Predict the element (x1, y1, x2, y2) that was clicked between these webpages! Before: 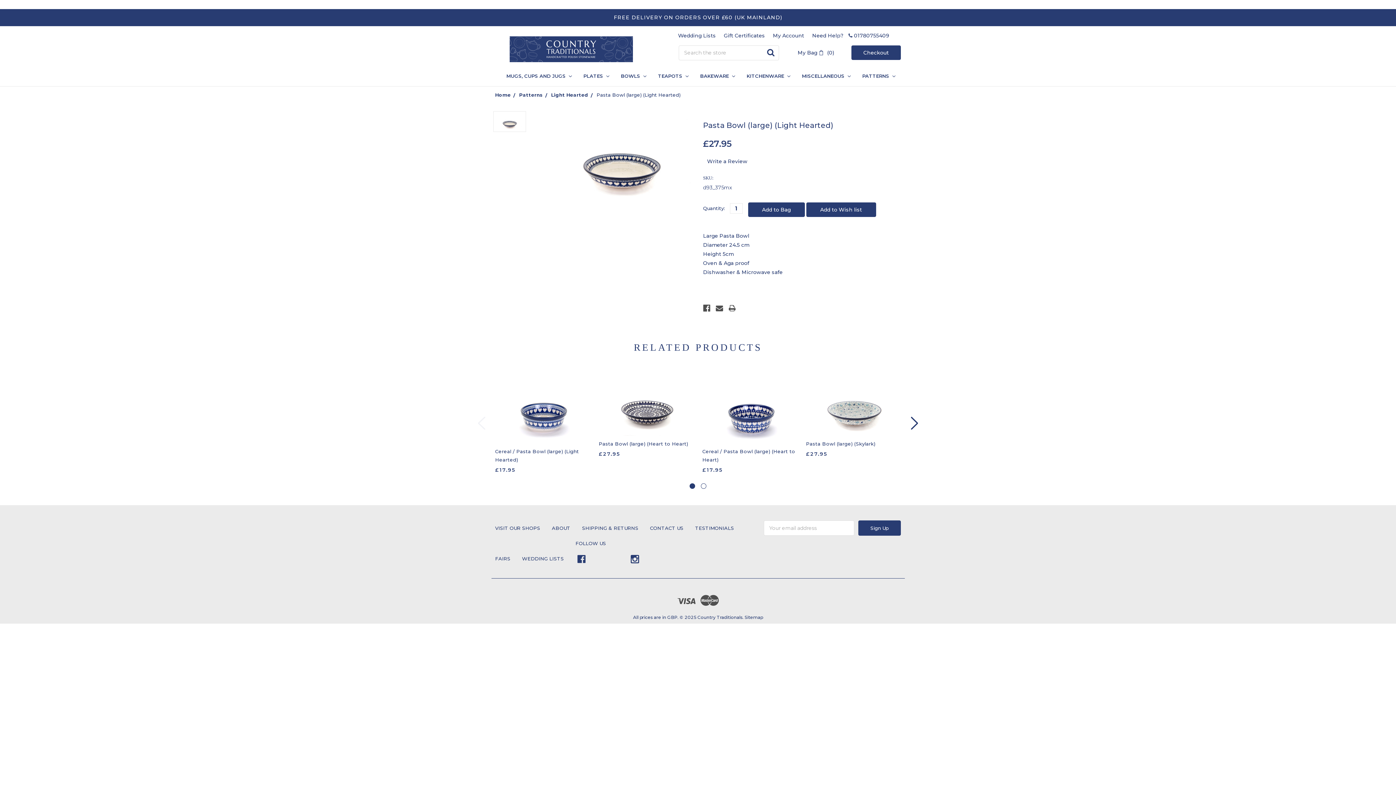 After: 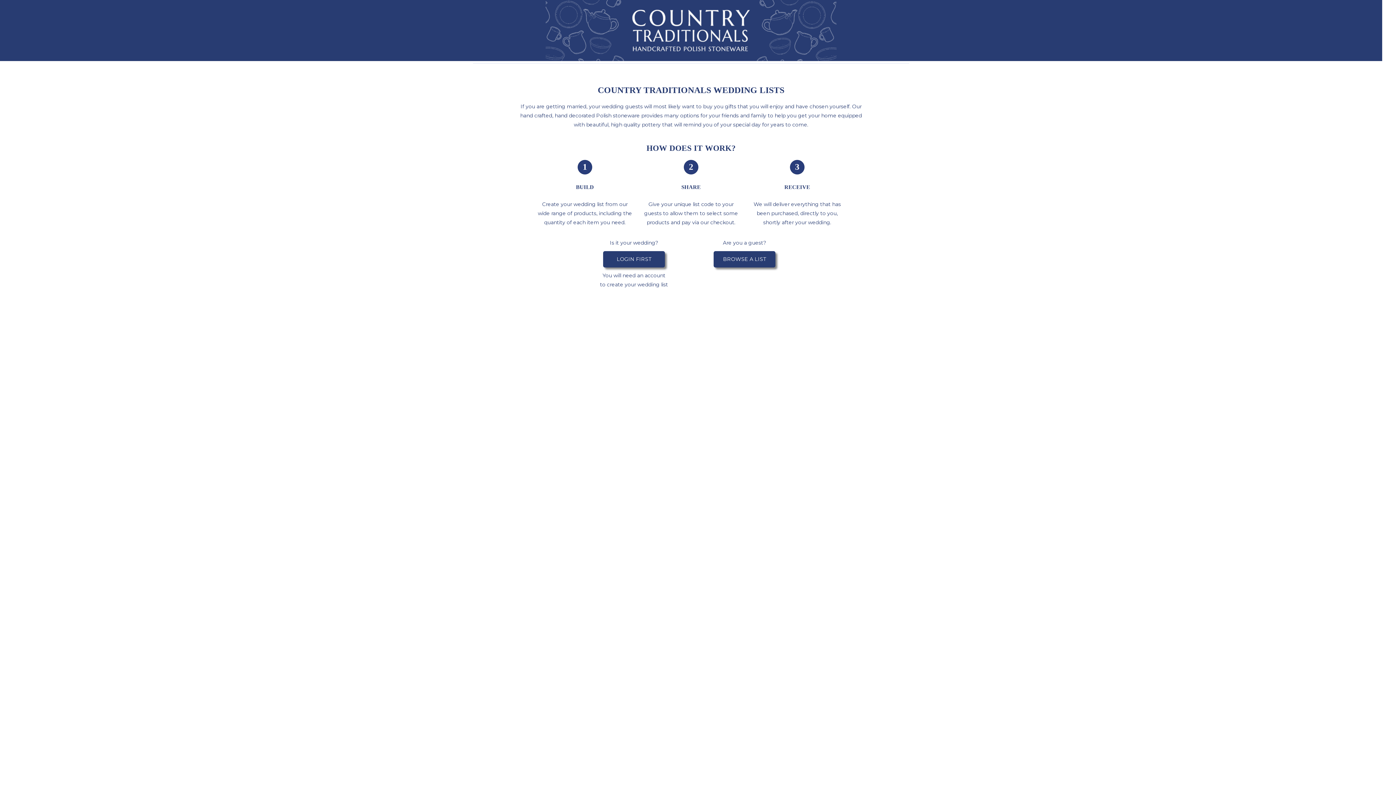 Action: label: WEDDING LISTS bbox: (522, 556, 564, 561)